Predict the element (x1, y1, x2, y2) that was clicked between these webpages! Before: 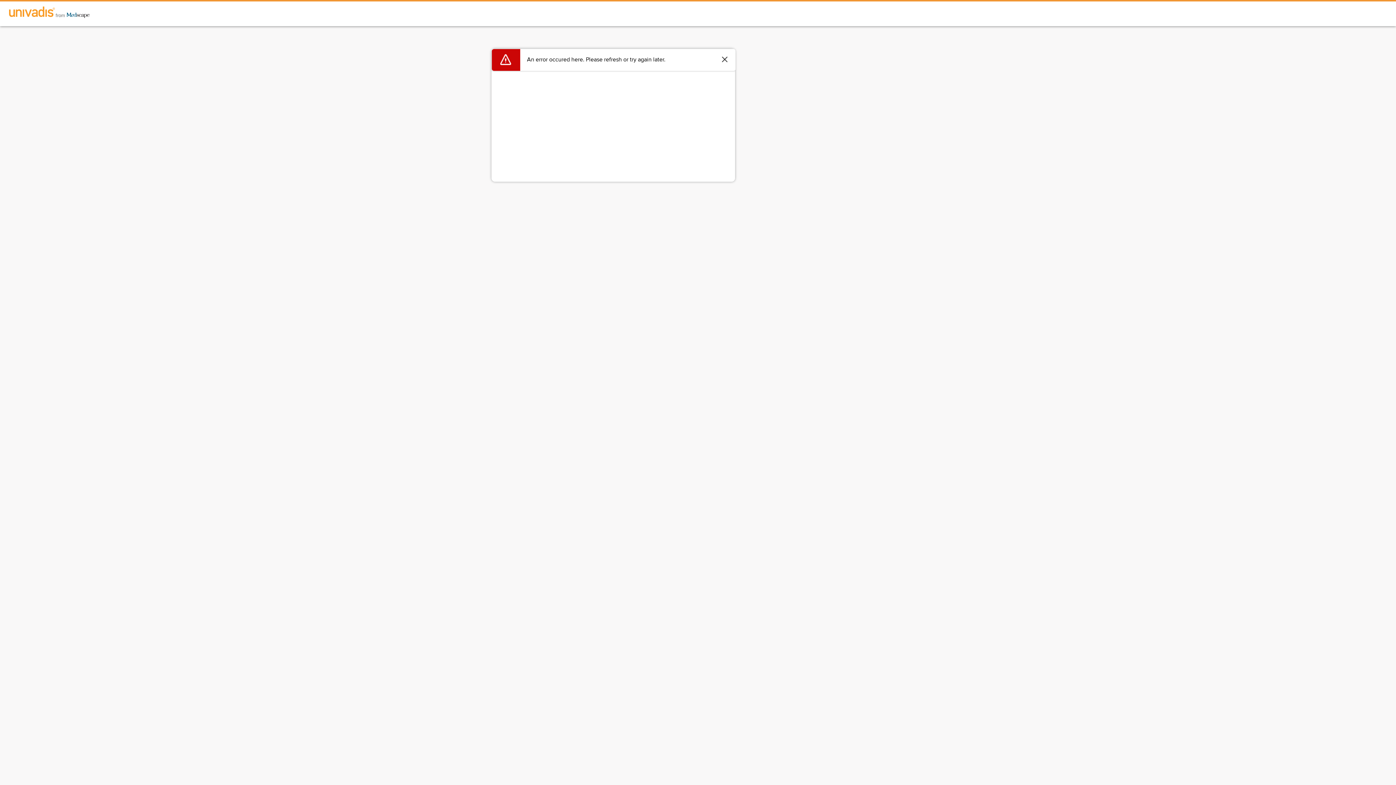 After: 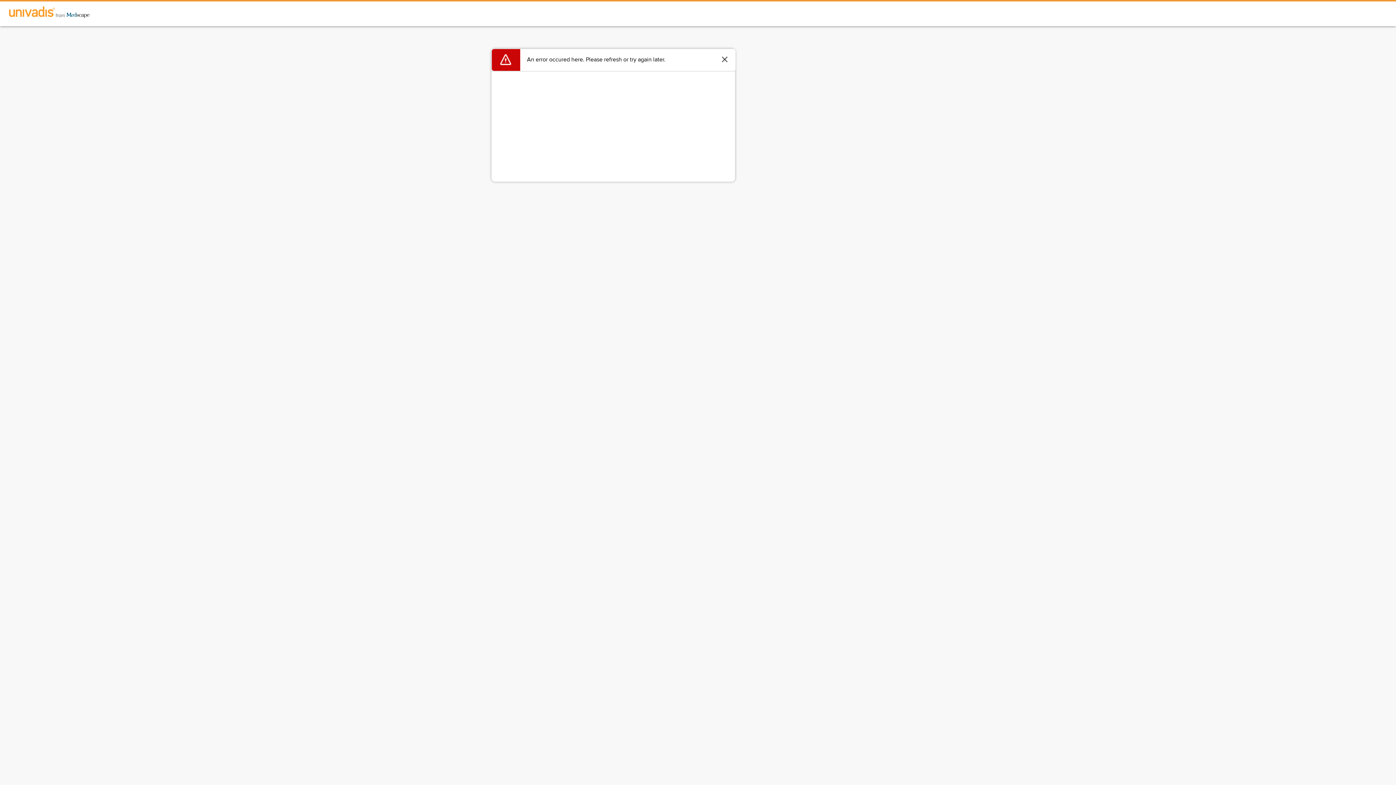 Action: bbox: (0, 1, 98, 24)